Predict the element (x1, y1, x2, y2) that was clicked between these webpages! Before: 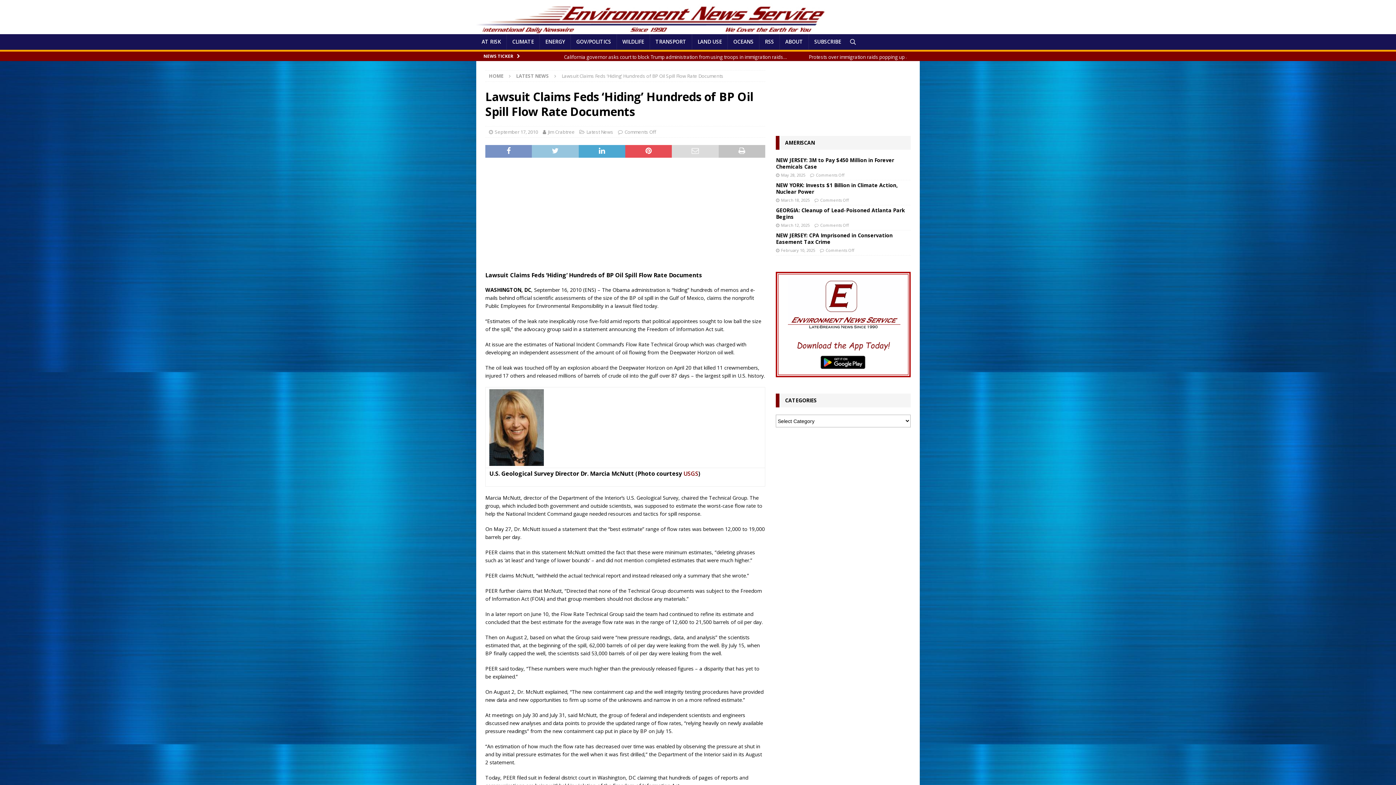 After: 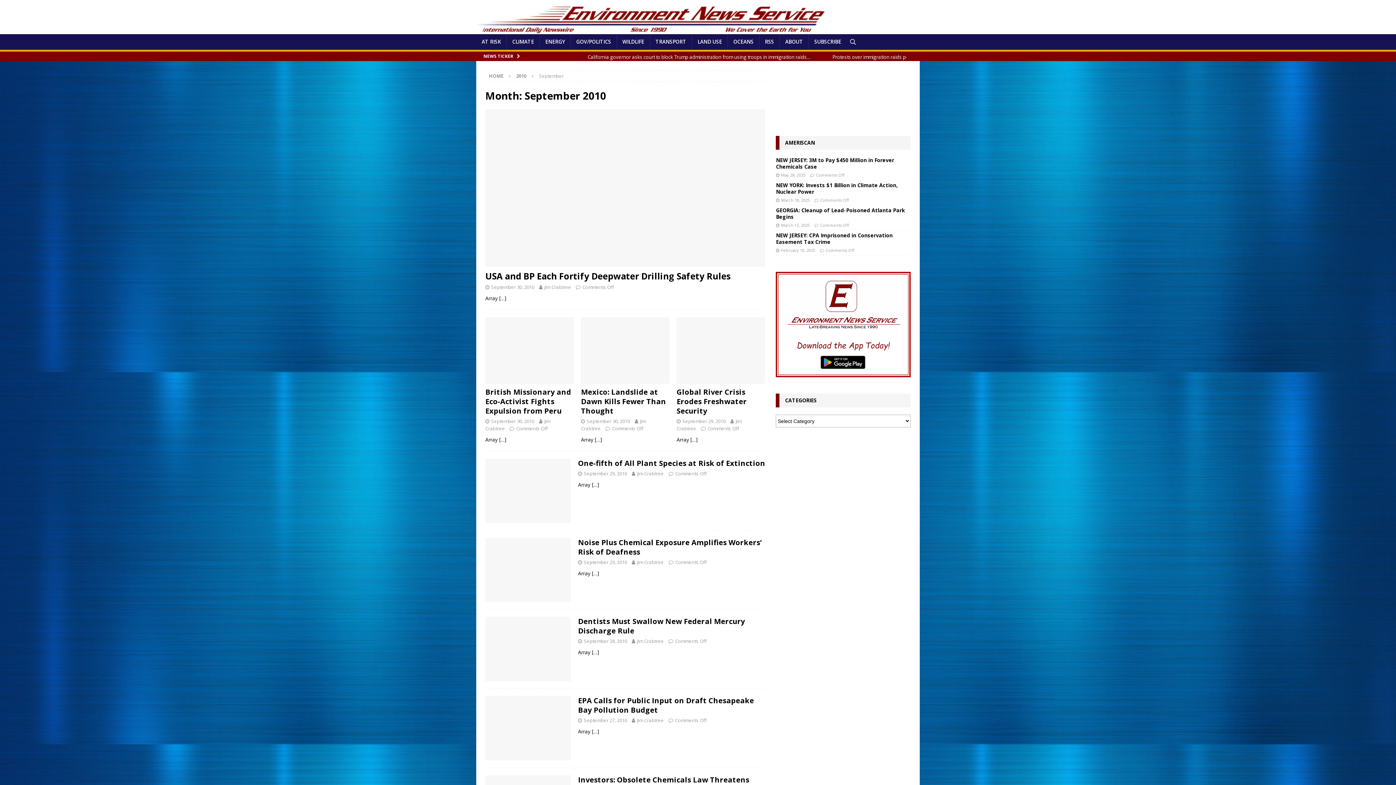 Action: label: September 17, 2010 bbox: (494, 128, 538, 135)